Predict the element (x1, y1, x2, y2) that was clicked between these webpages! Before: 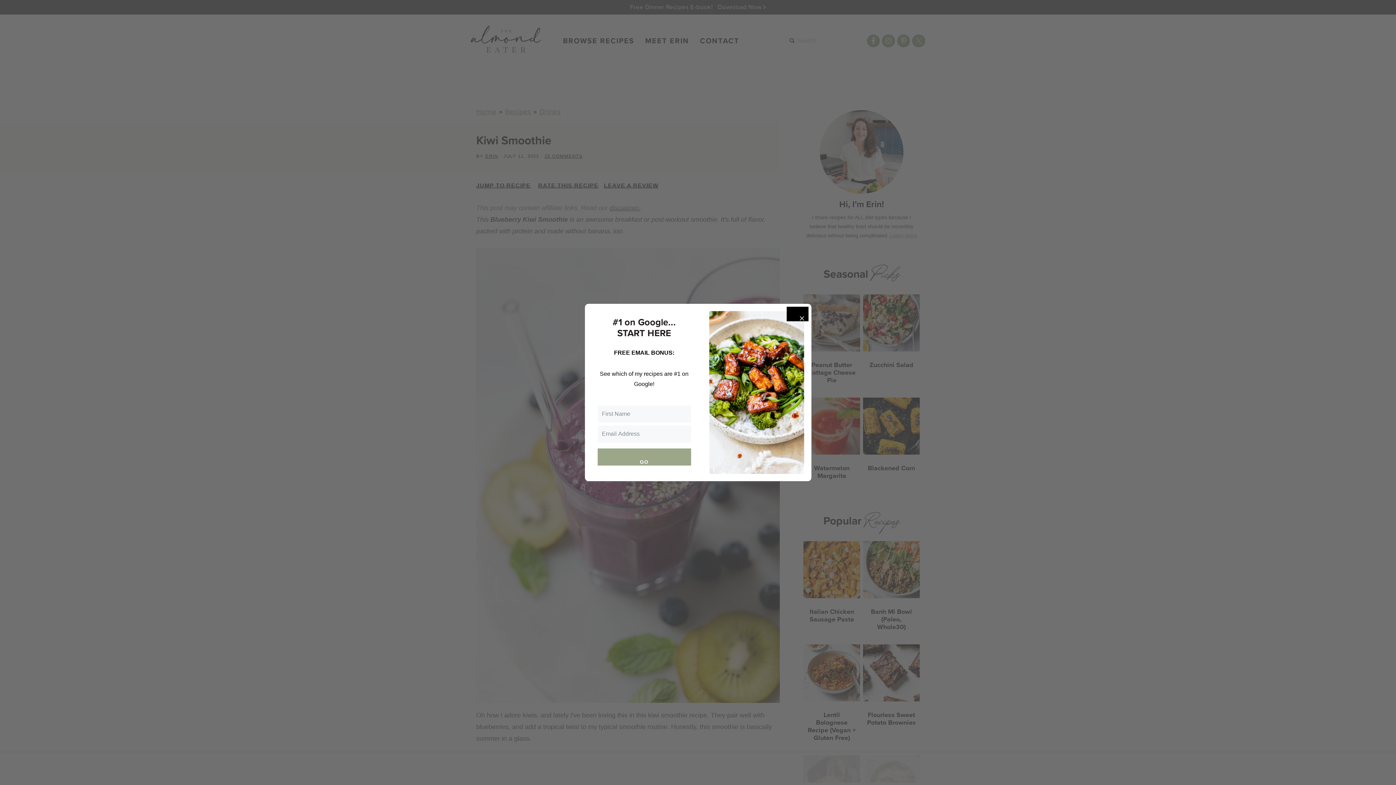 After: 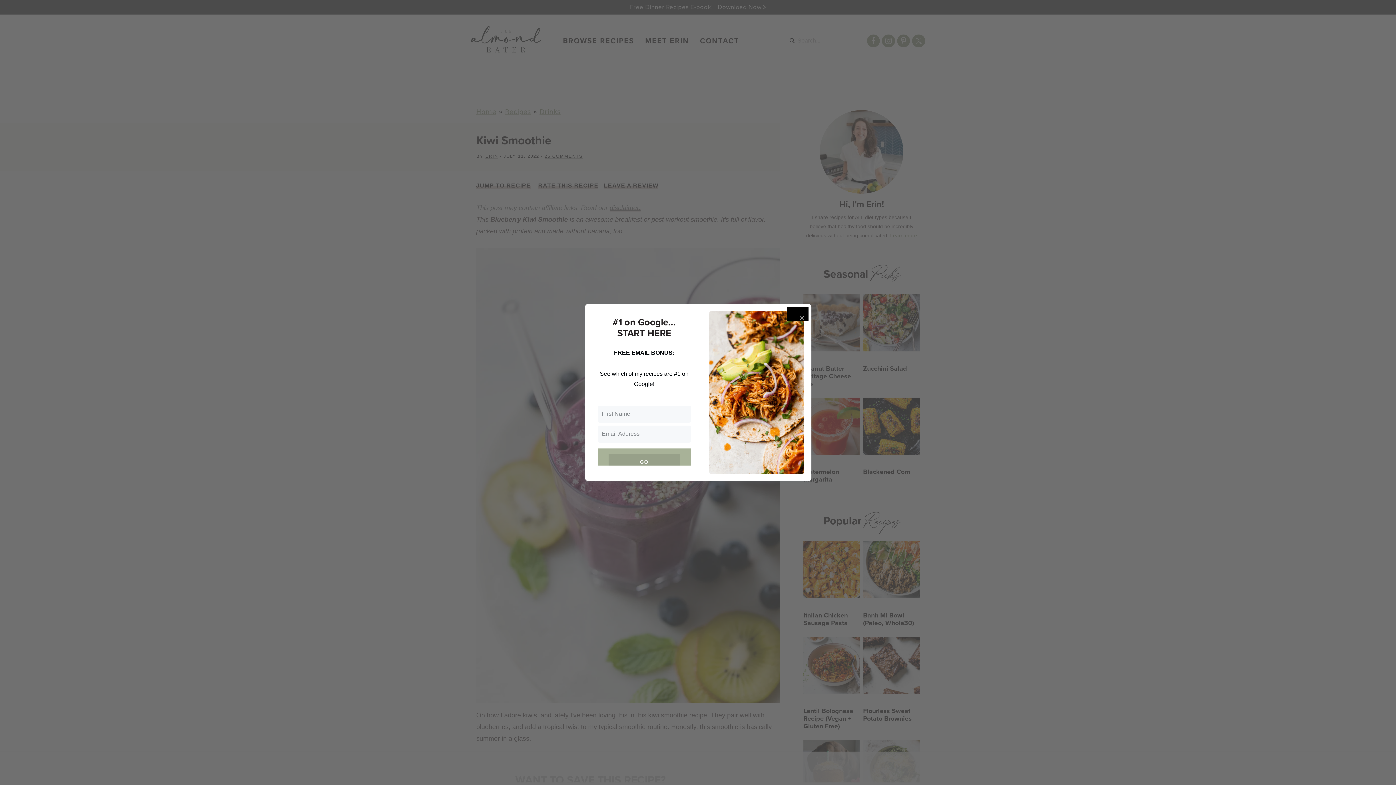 Action: label: GO bbox: (597, 448, 691, 465)